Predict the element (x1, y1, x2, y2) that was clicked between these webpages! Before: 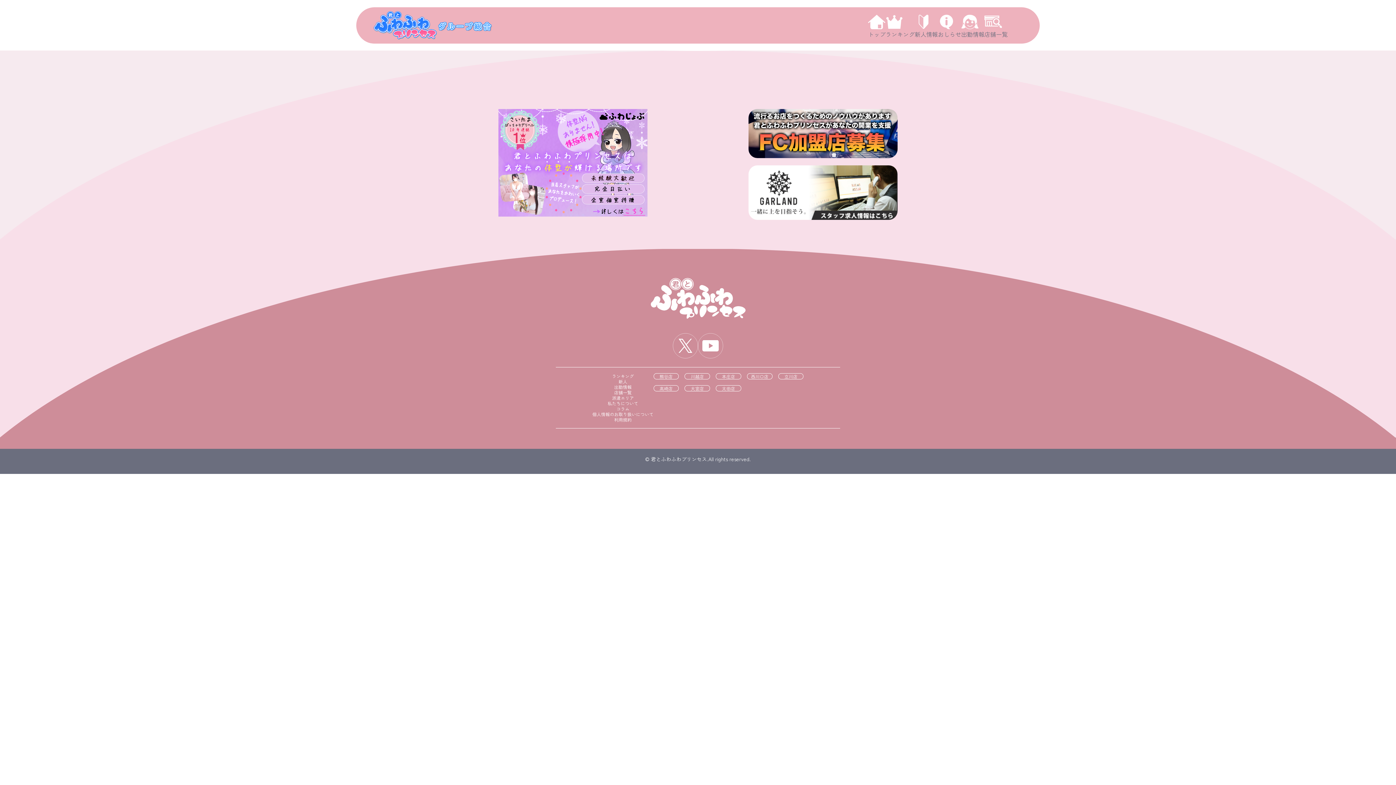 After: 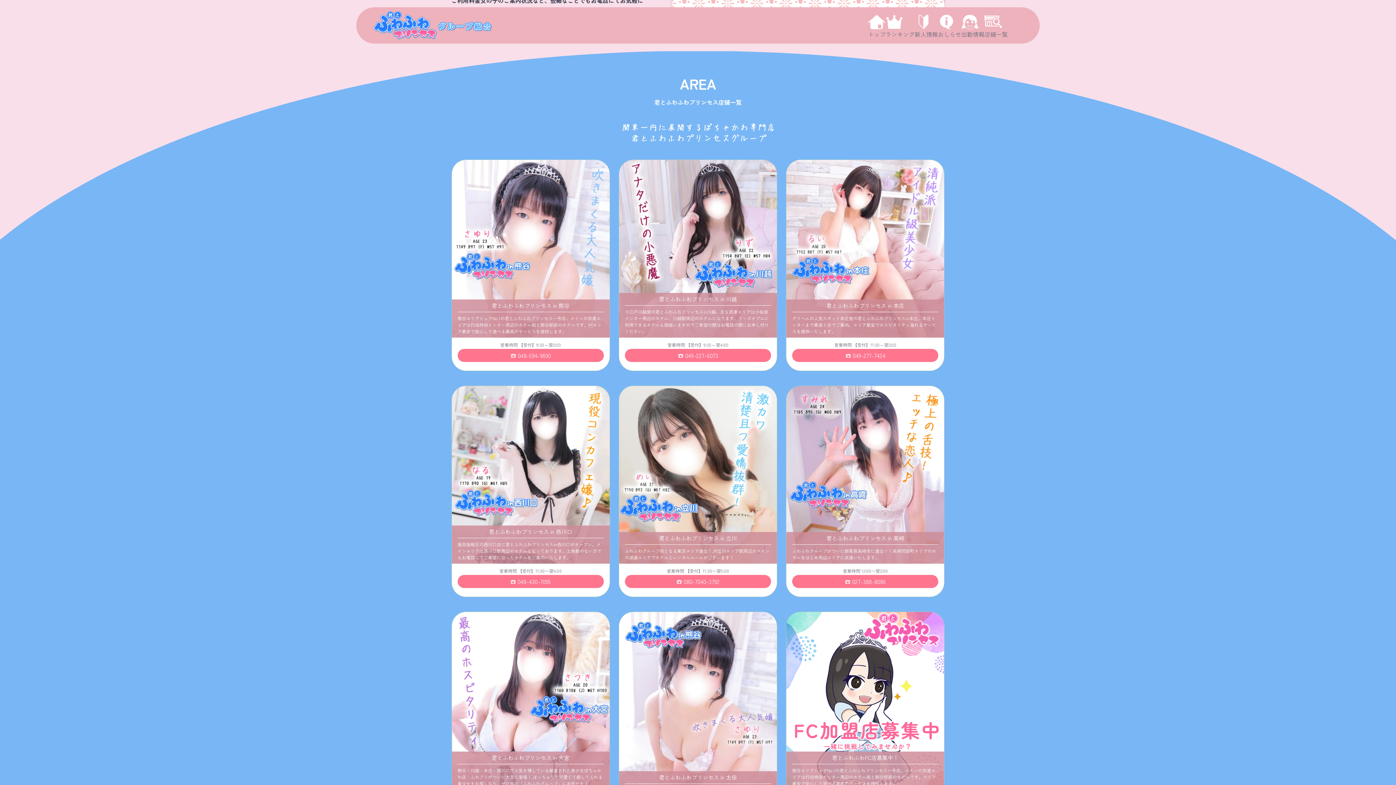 Action: label: 派遣エリア bbox: (612, 395, 634, 400)